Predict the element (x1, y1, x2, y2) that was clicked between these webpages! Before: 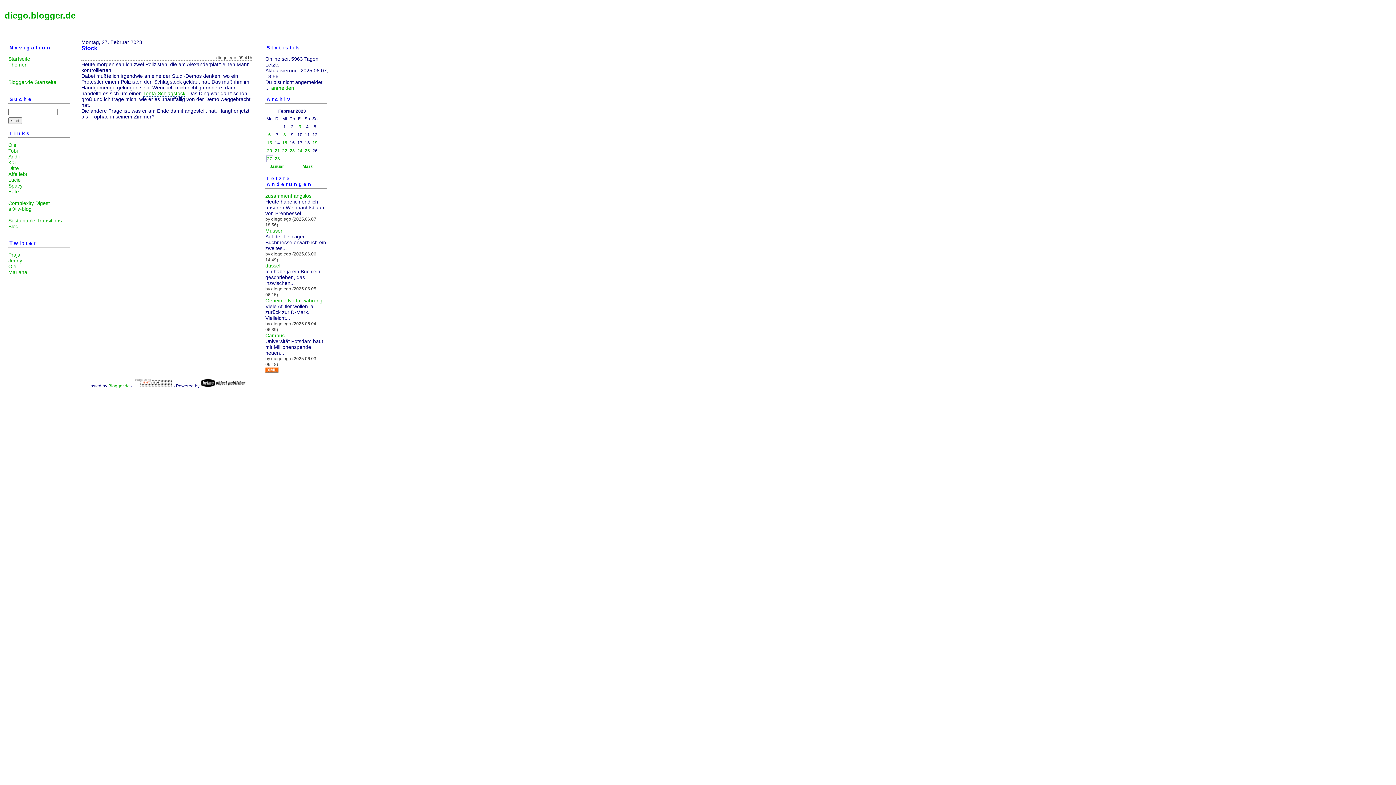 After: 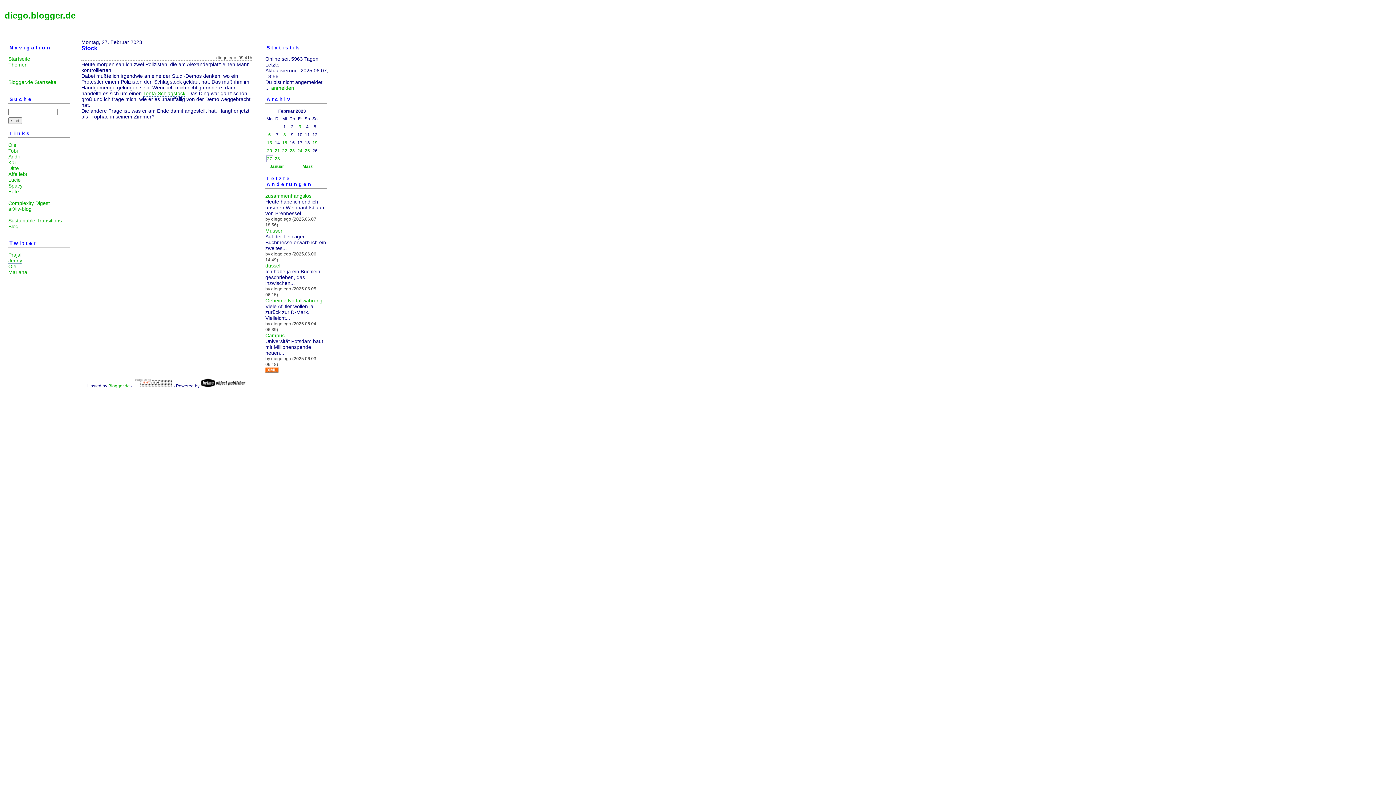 Action: bbox: (8, 257, 22, 263) label: Jenny